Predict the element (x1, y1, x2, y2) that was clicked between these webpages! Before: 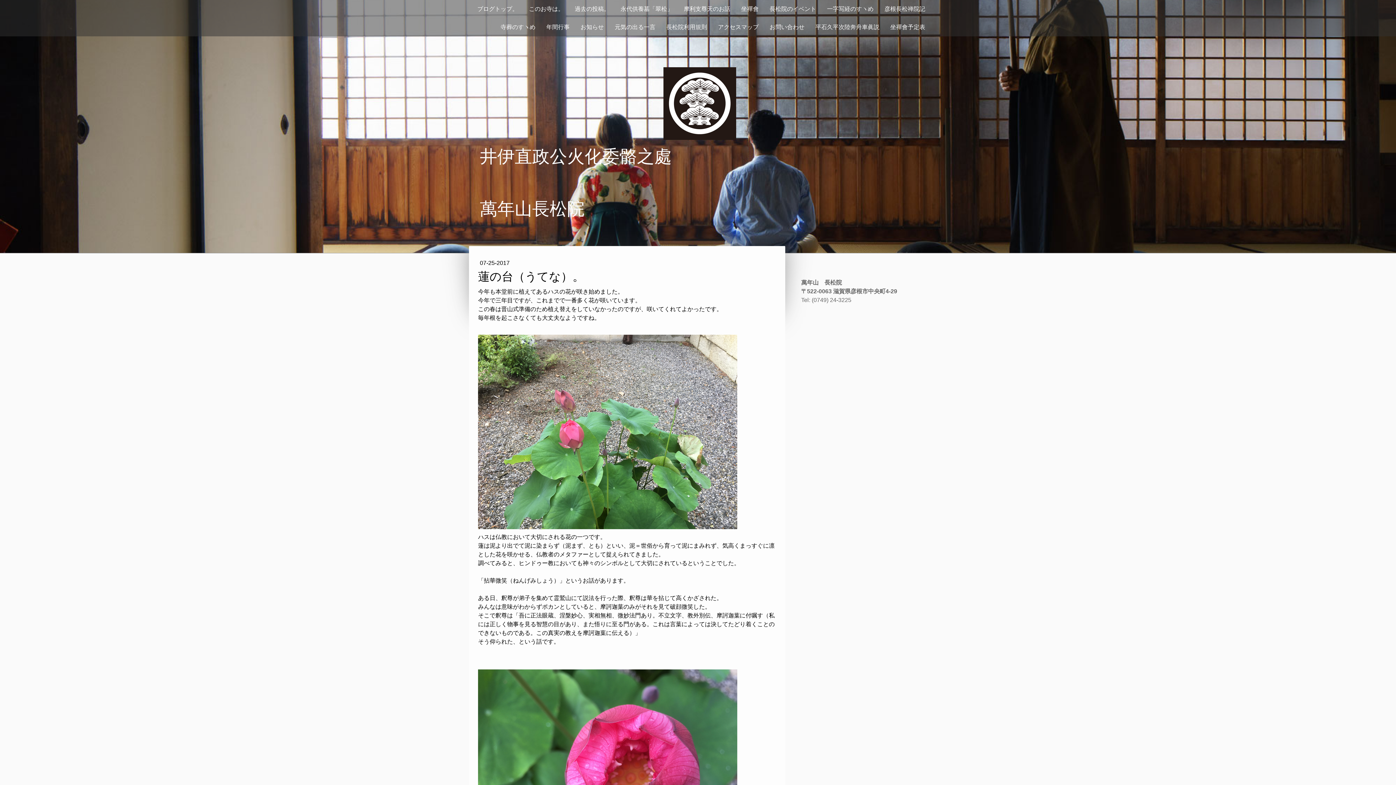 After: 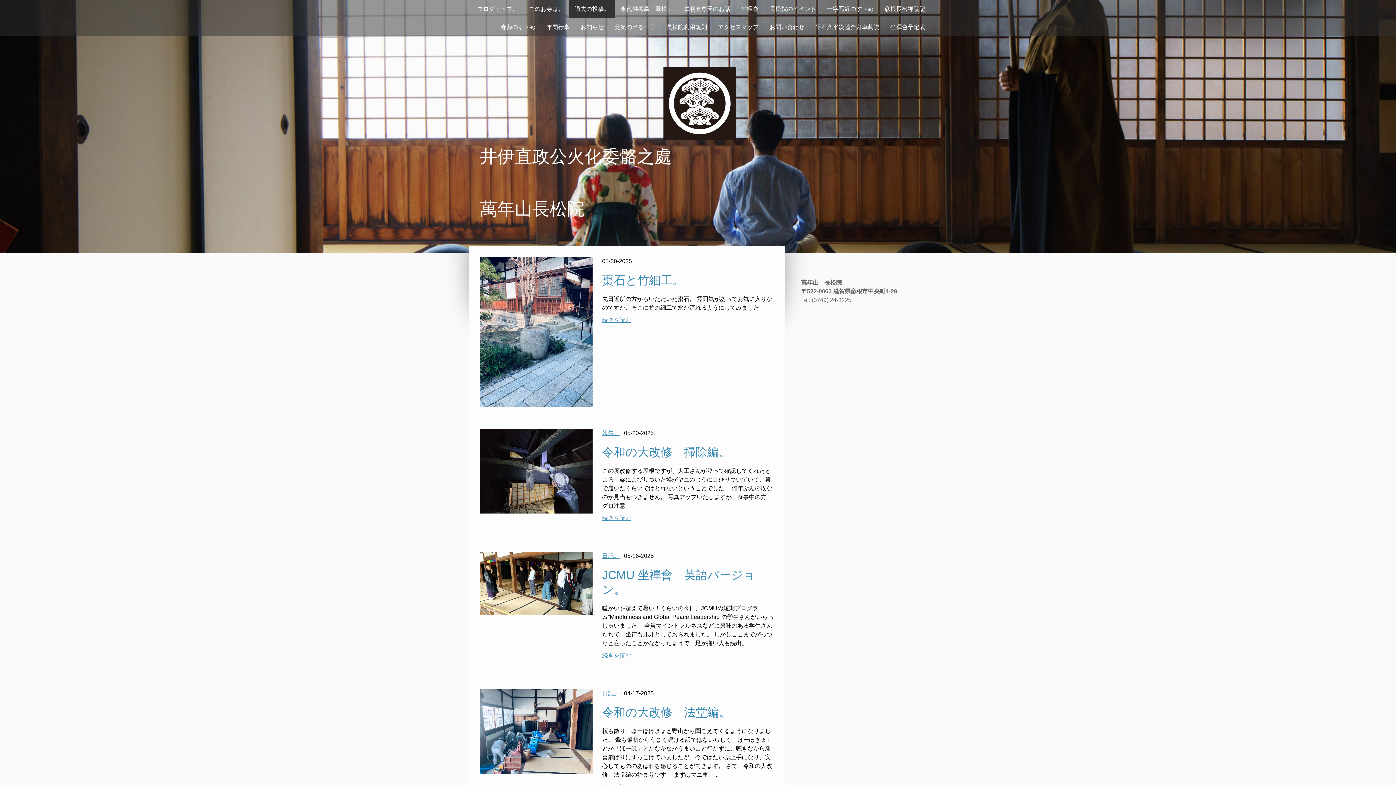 Action: bbox: (569, 0, 615, 18) label: 過去の投稿。